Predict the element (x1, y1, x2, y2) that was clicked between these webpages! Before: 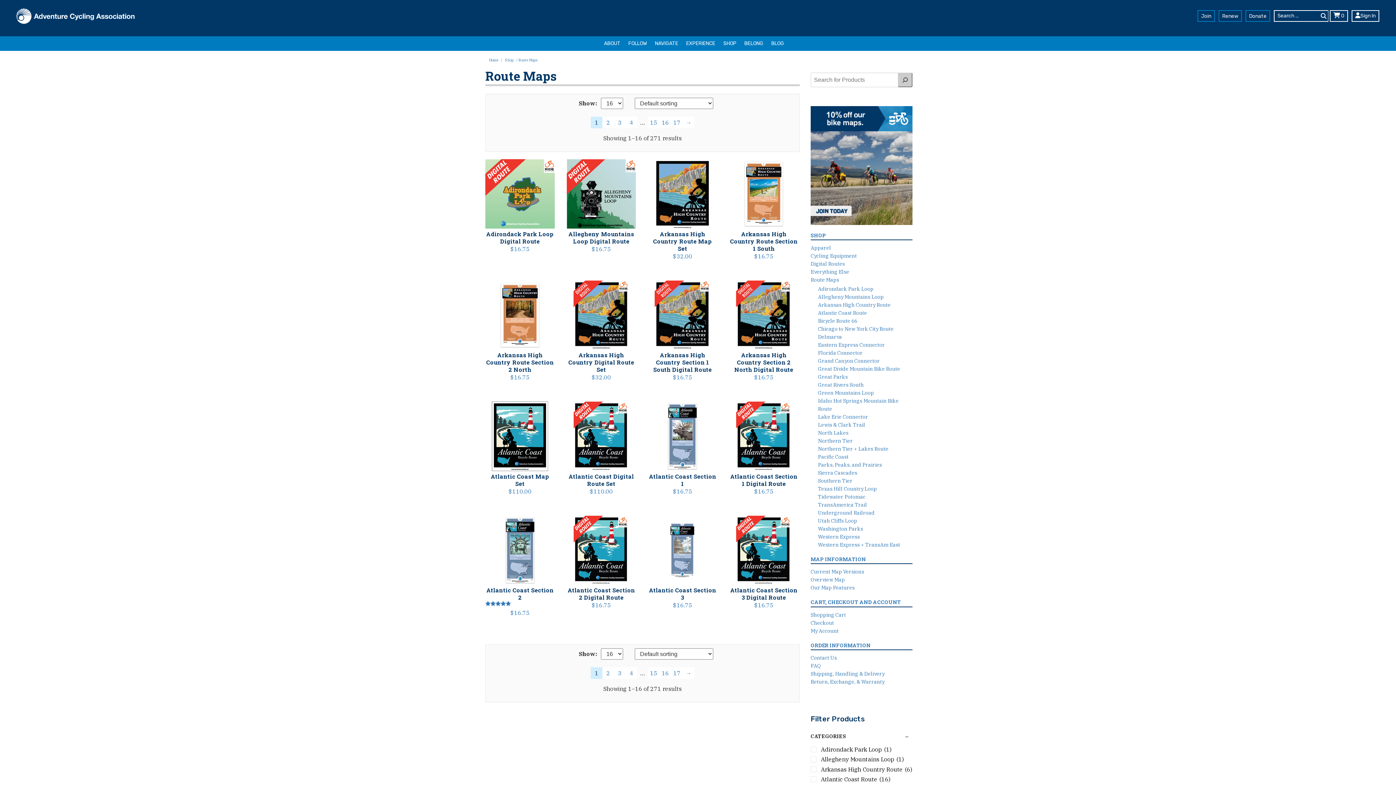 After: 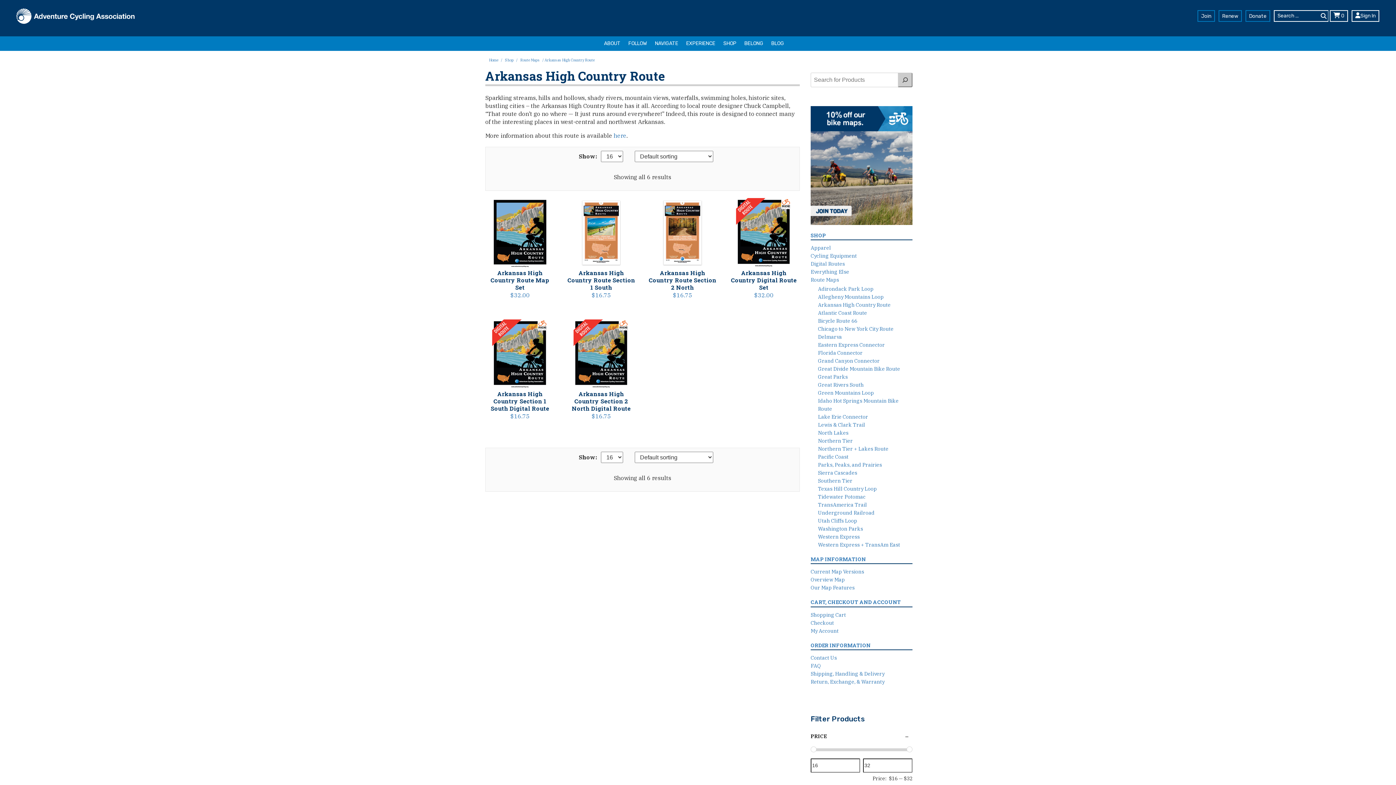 Action: bbox: (818, 301, 890, 308) label: Arkansas High Country Route